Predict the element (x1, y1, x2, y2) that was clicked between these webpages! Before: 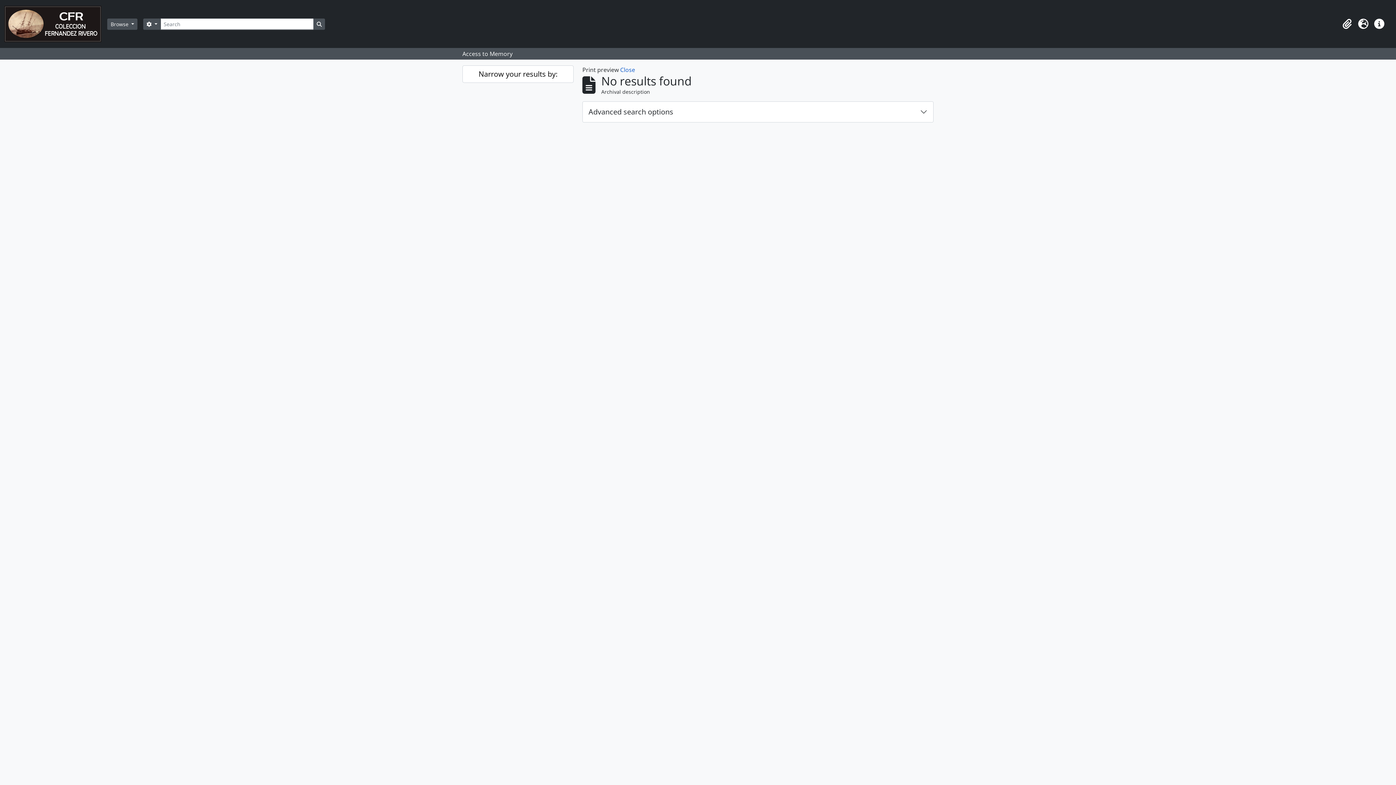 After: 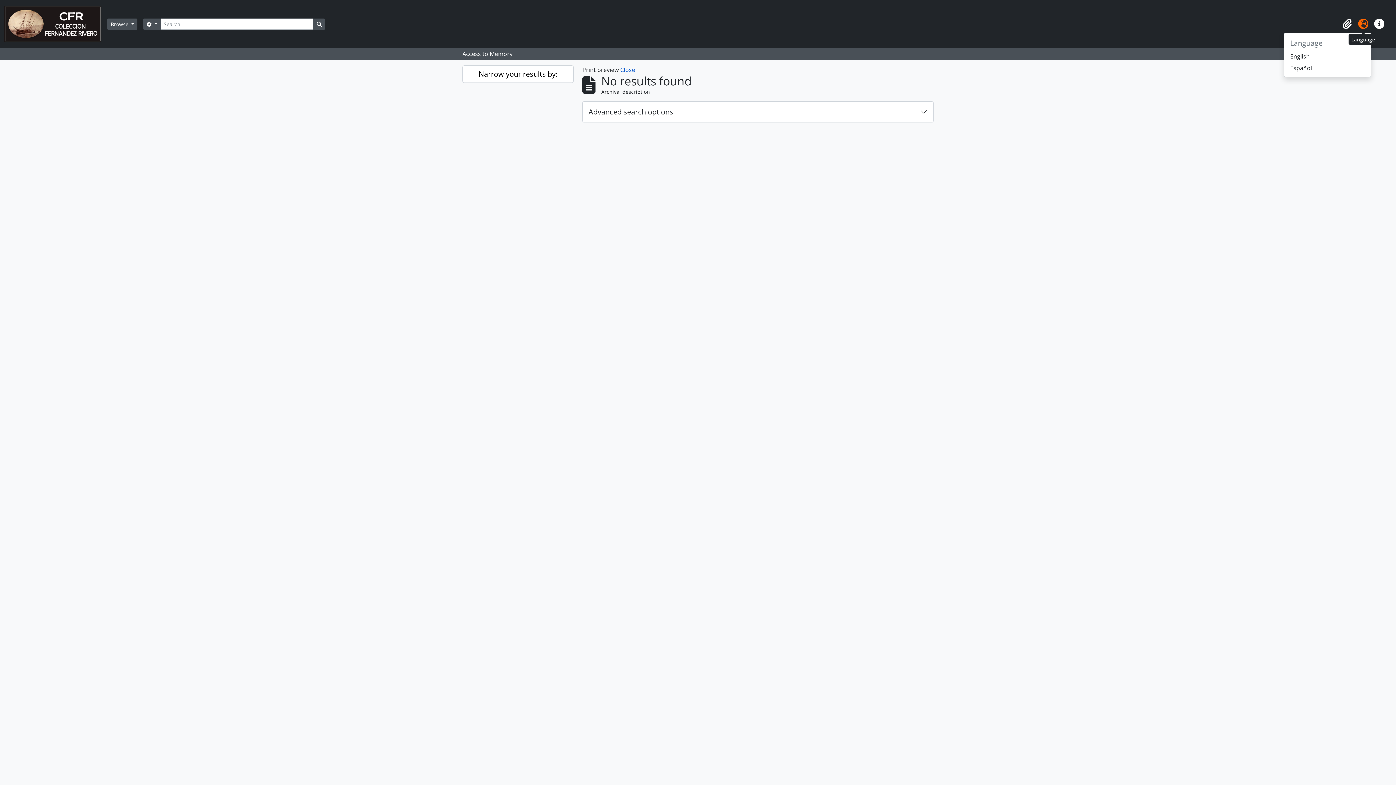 Action: label: Language bbox: (1355, 16, 1371, 32)